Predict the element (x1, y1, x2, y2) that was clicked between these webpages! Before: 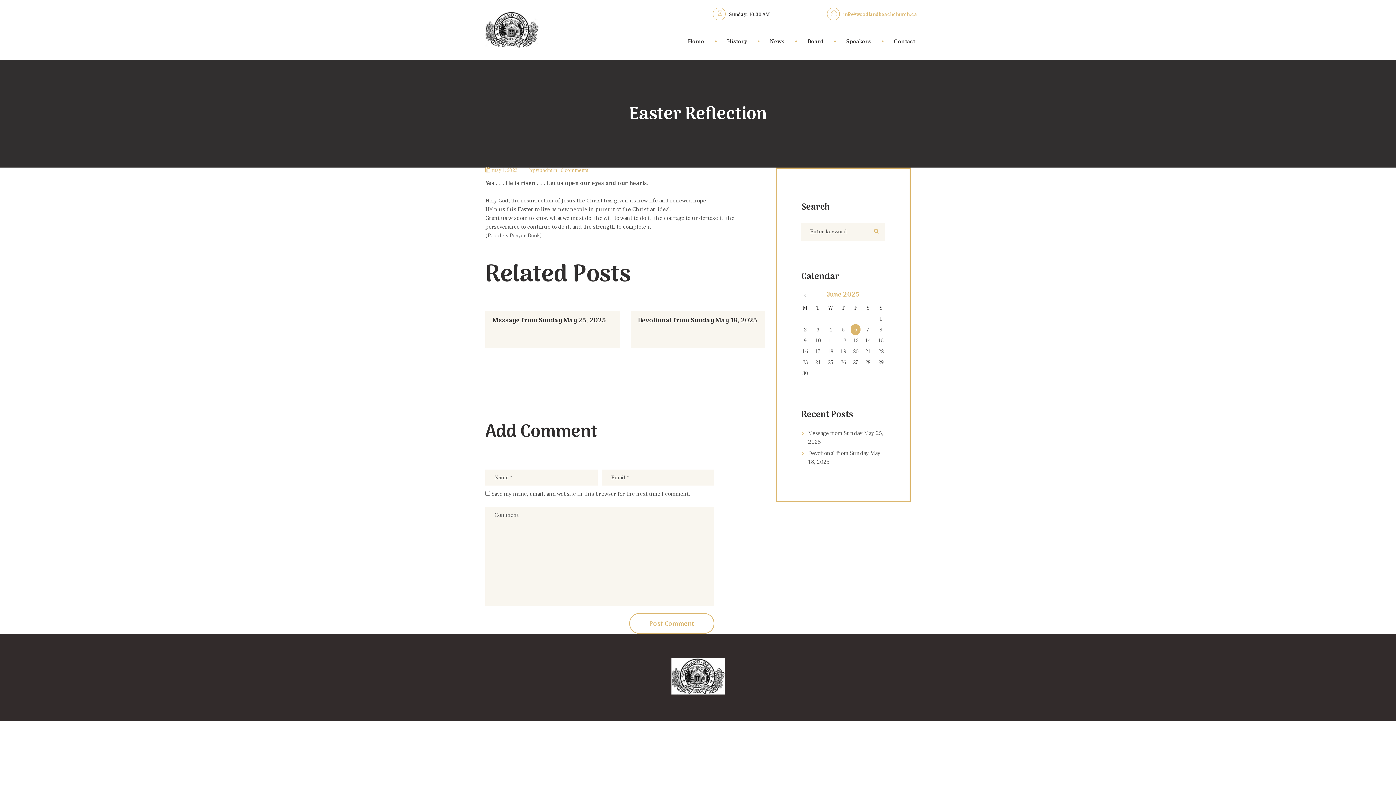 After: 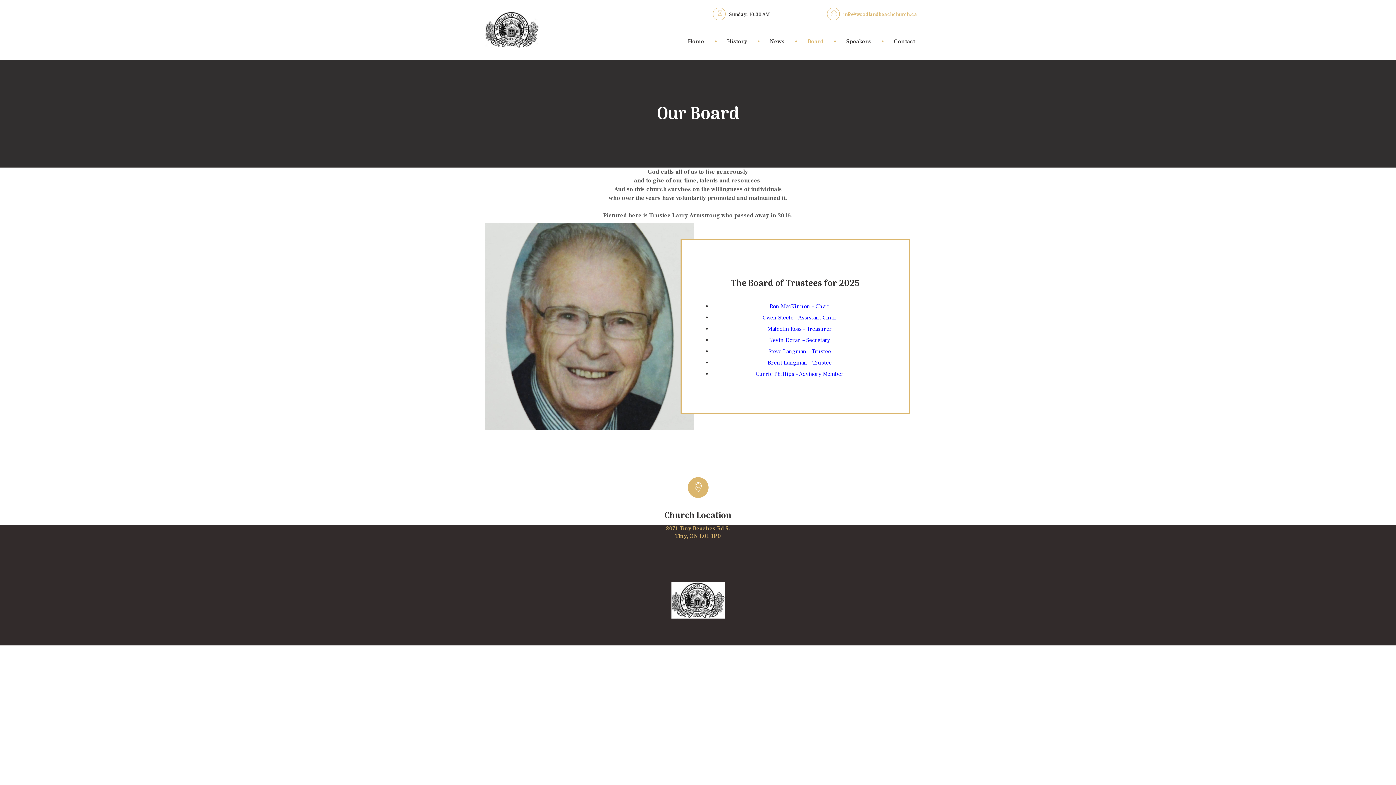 Action: bbox: (799, 28, 832, 55) label: Board